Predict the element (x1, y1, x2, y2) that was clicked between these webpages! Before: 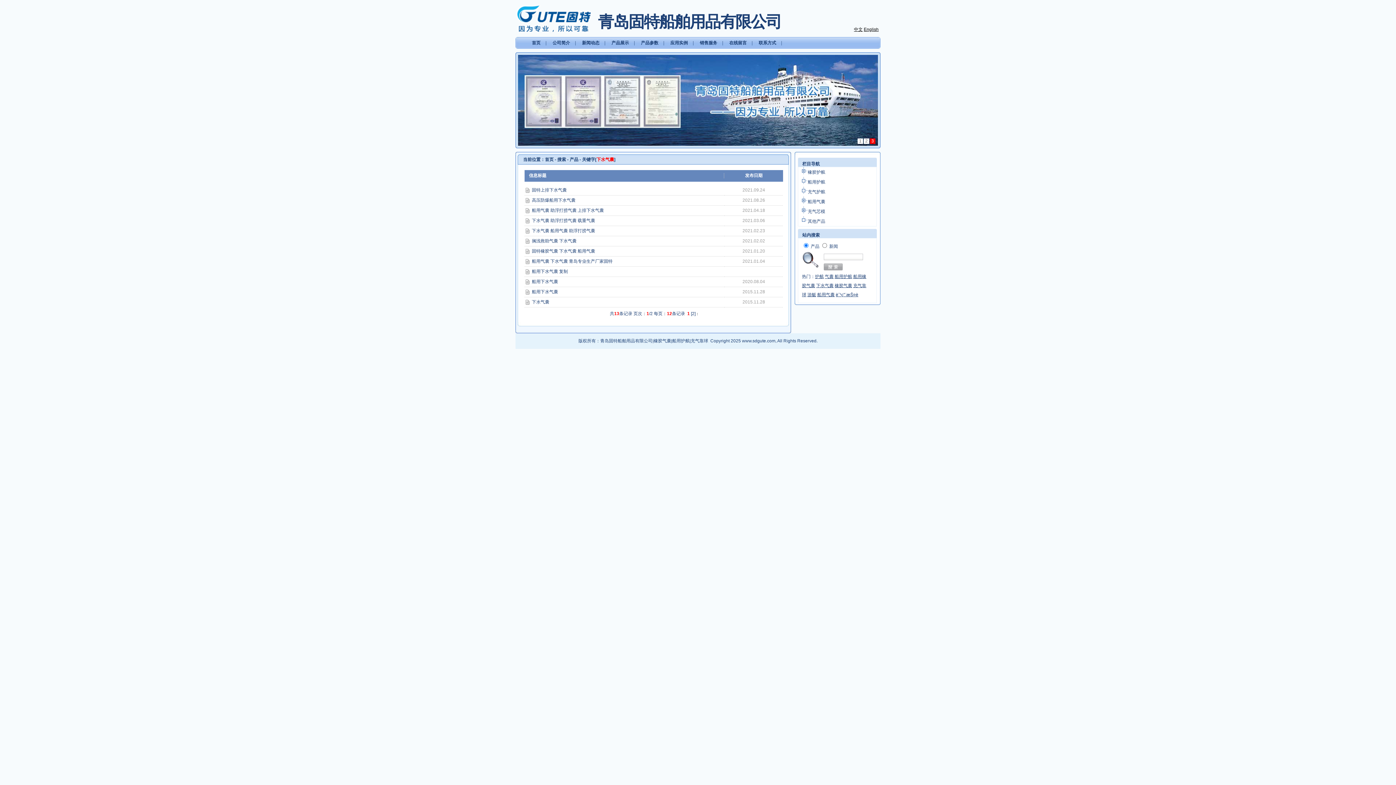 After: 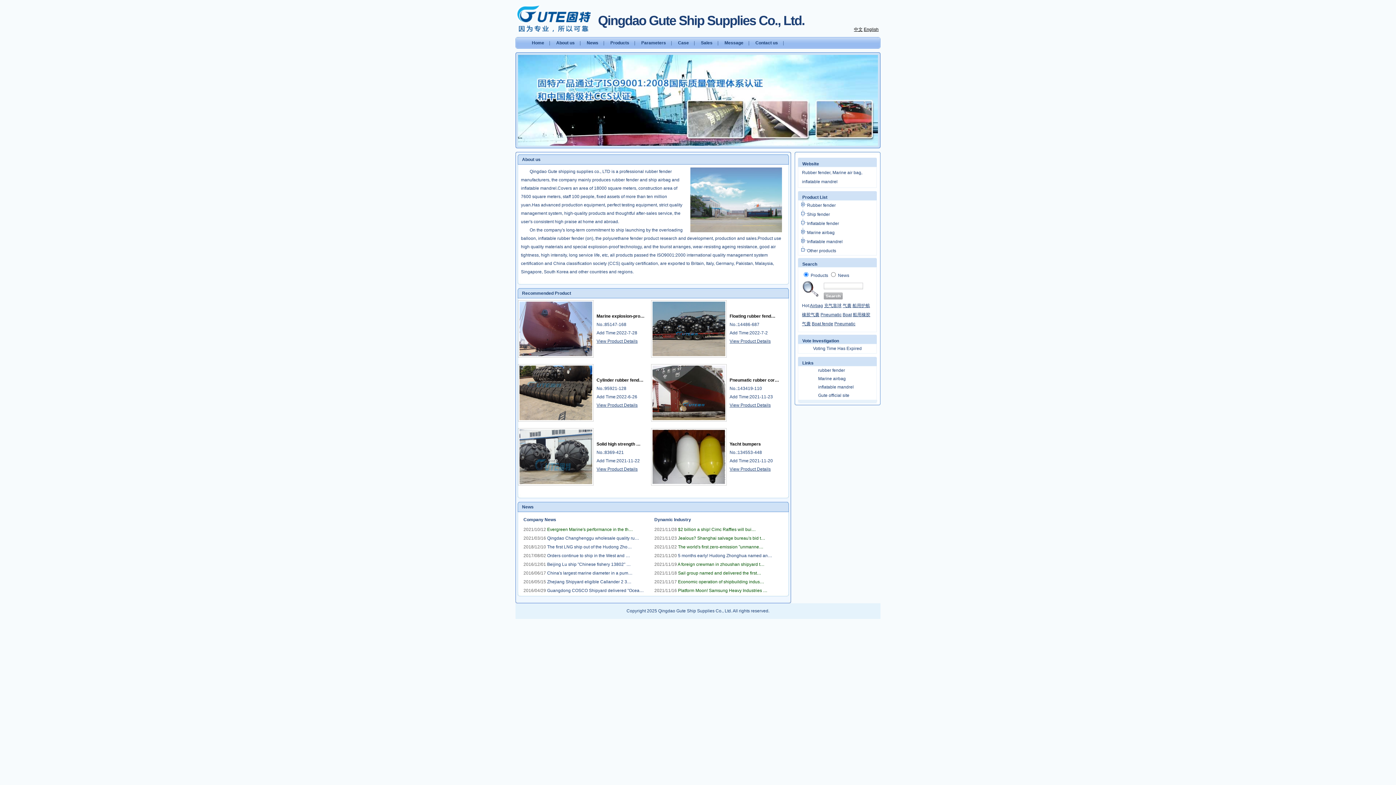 Action: label: English bbox: (864, 26, 878, 32)